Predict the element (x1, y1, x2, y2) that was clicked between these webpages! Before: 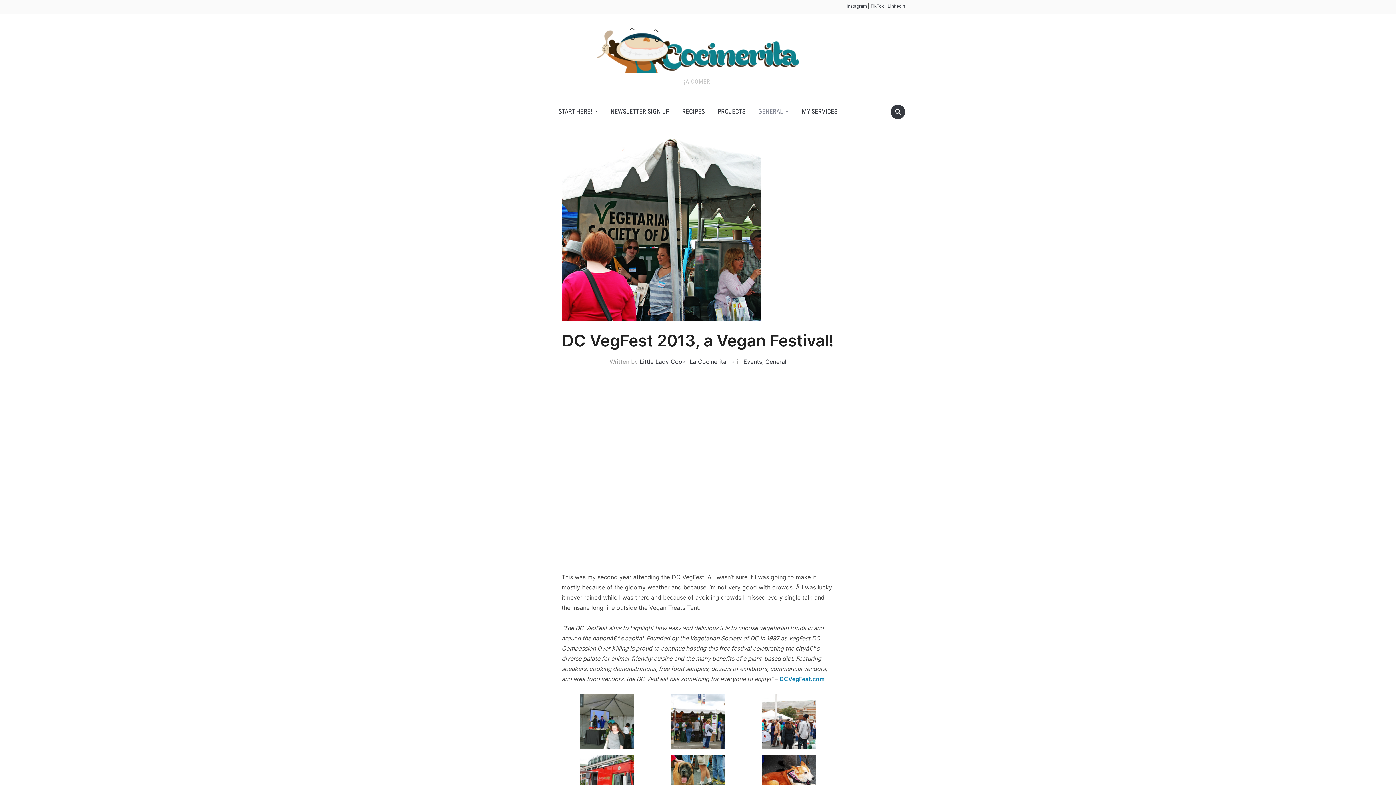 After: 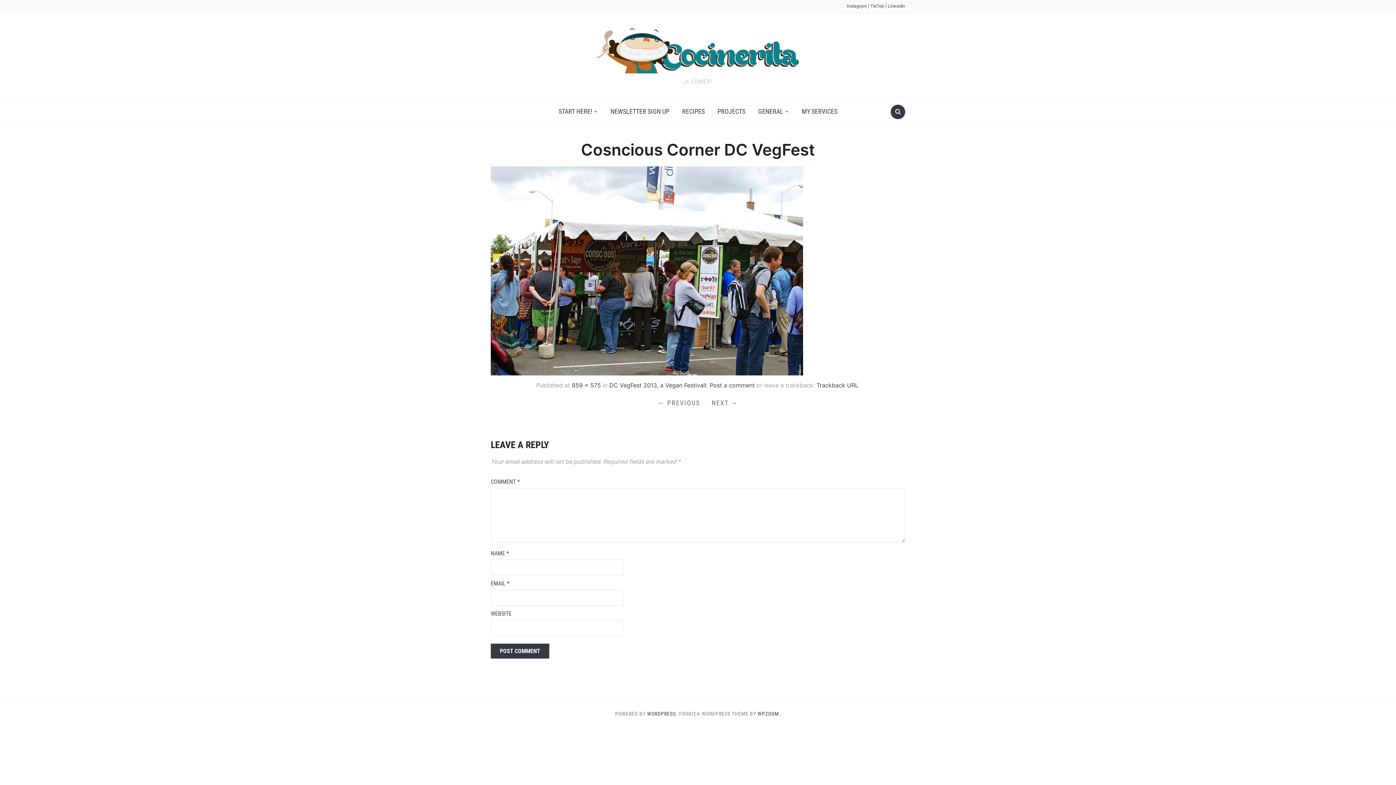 Action: bbox: (670, 717, 725, 724)